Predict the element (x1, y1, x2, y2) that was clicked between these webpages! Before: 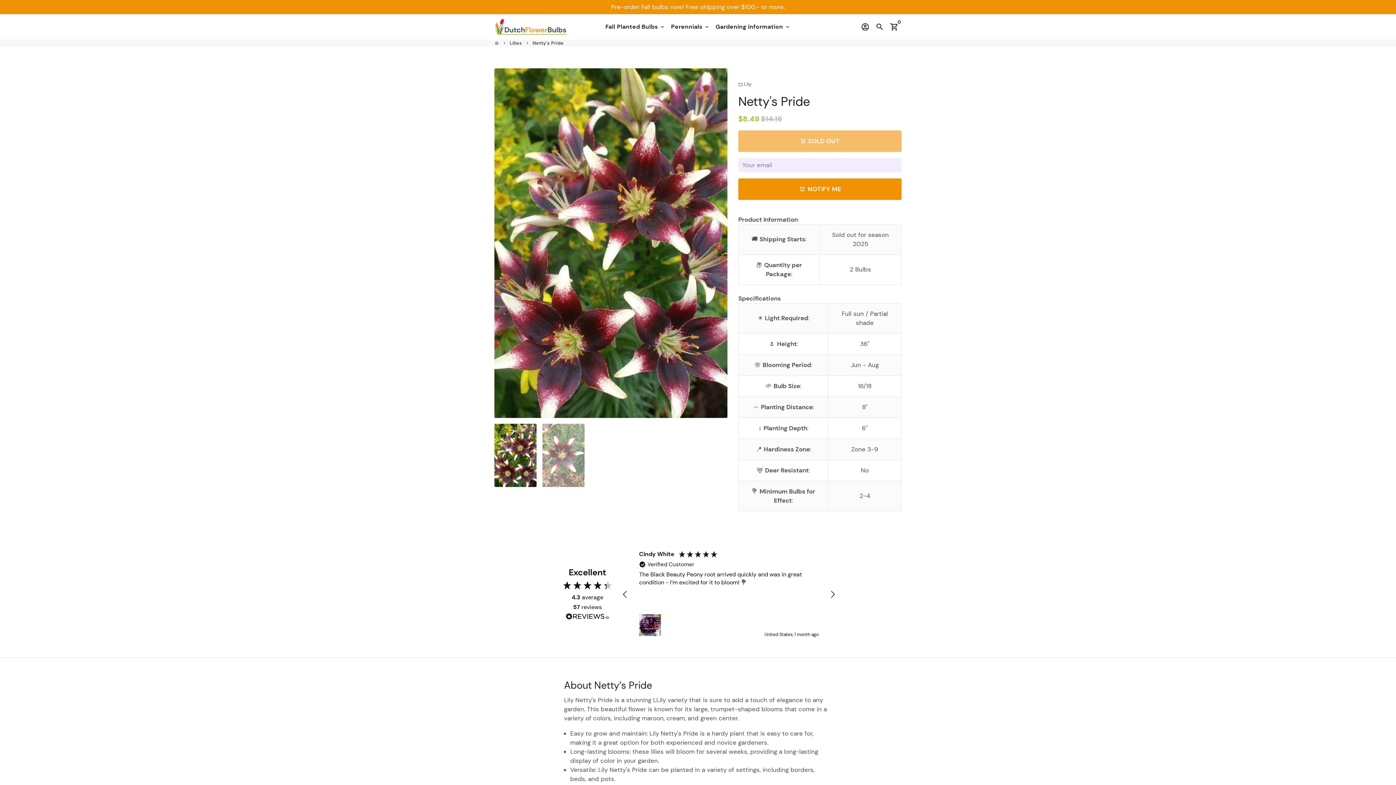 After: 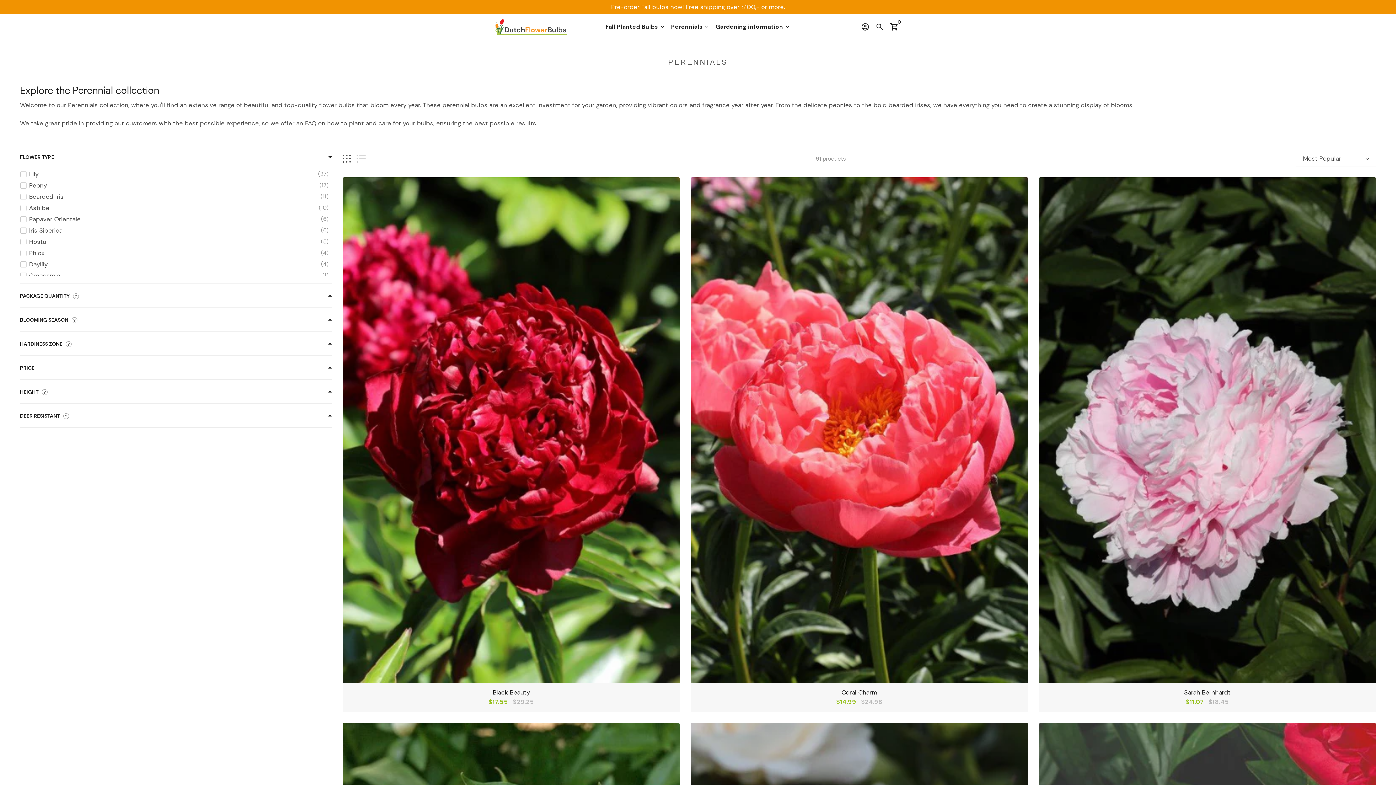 Action: label: Perennials keyboard_arrow_down bbox: (668, 20, 712, 32)